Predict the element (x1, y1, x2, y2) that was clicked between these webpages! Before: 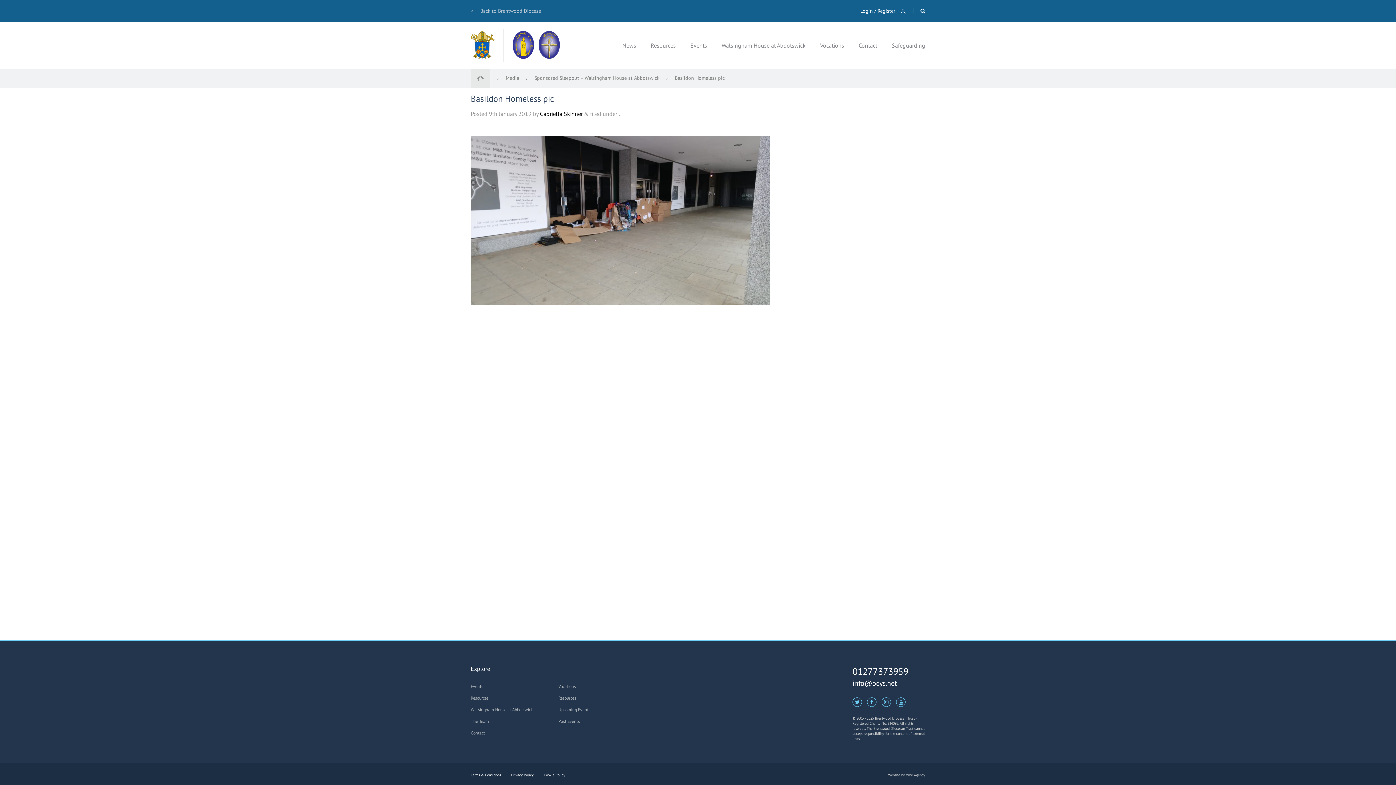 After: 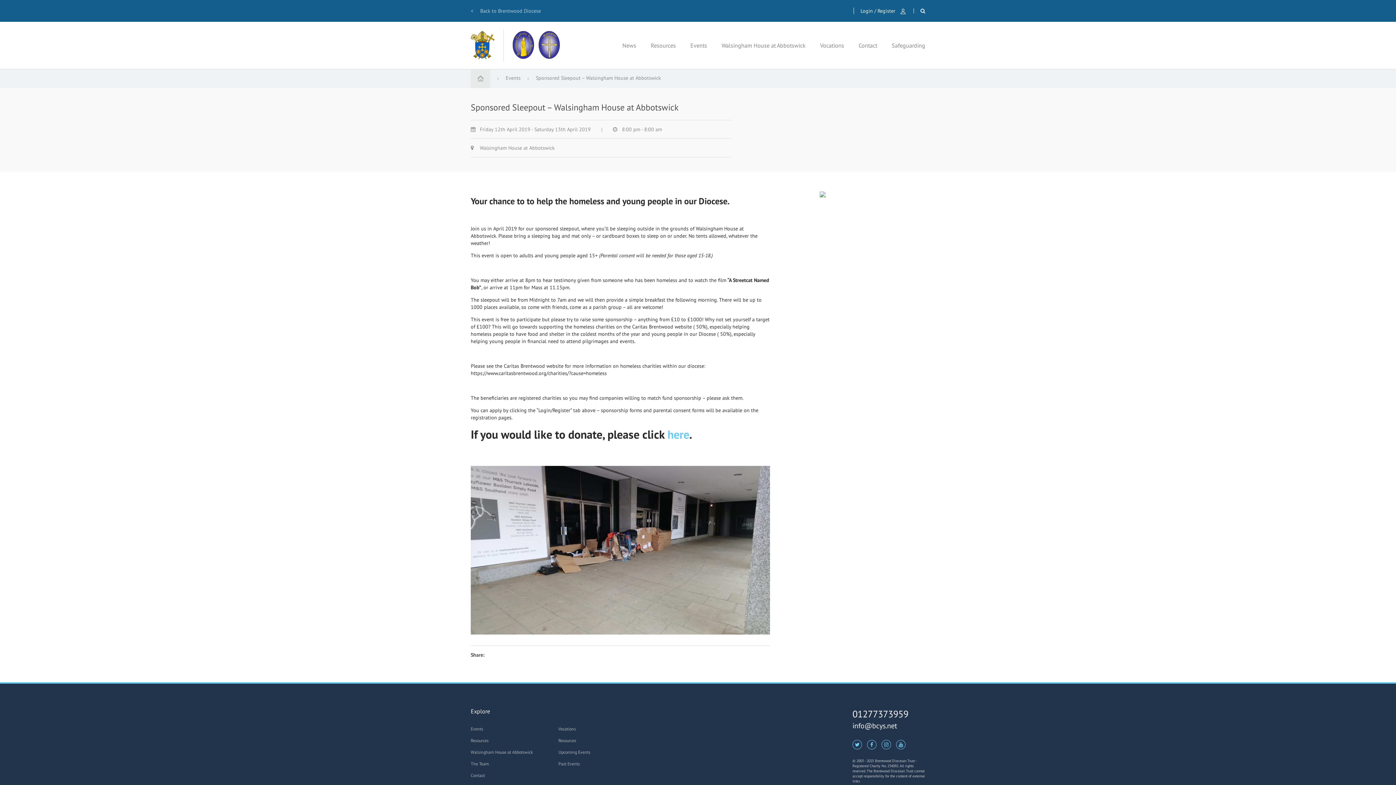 Action: label: Sponsored Sleepout – Walsingham House at Abbotswick  bbox: (534, 74, 661, 81)